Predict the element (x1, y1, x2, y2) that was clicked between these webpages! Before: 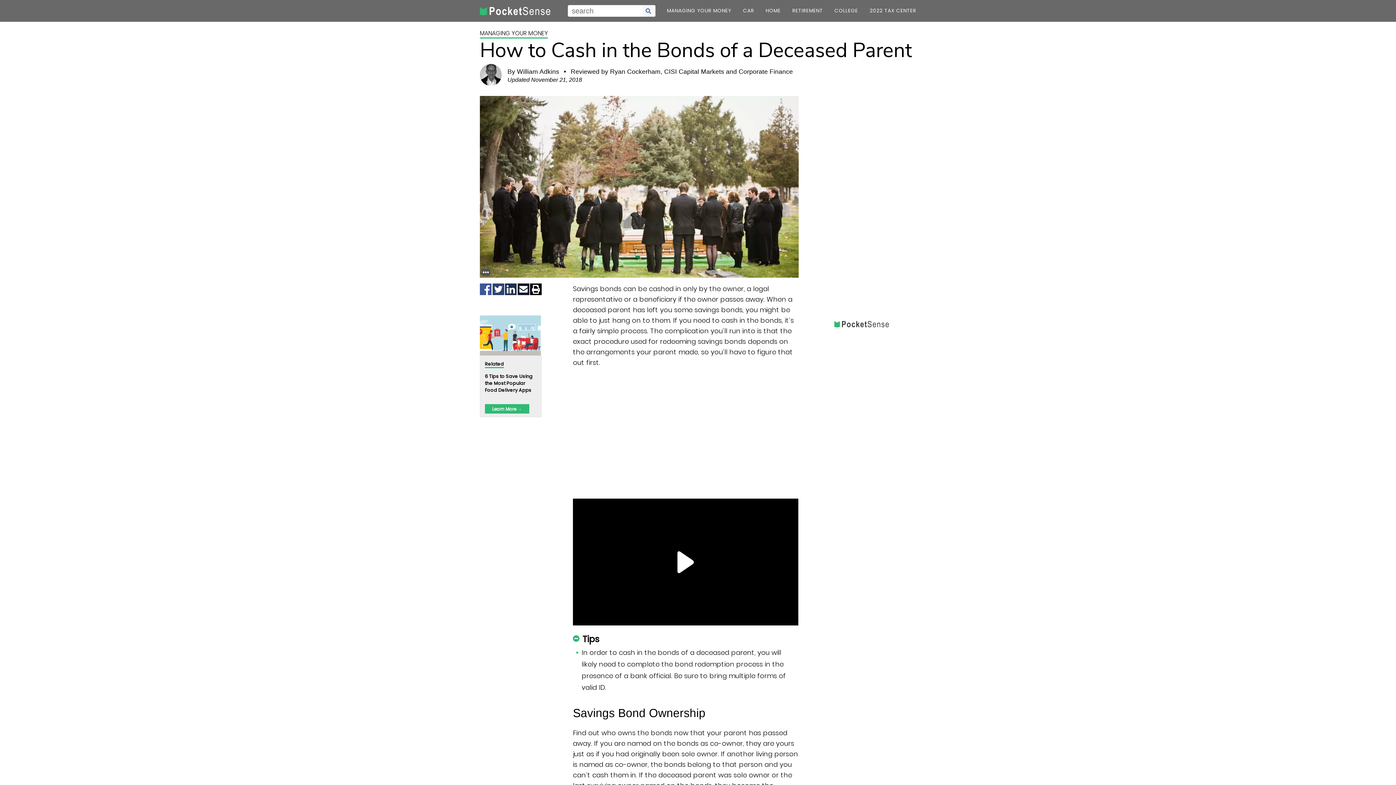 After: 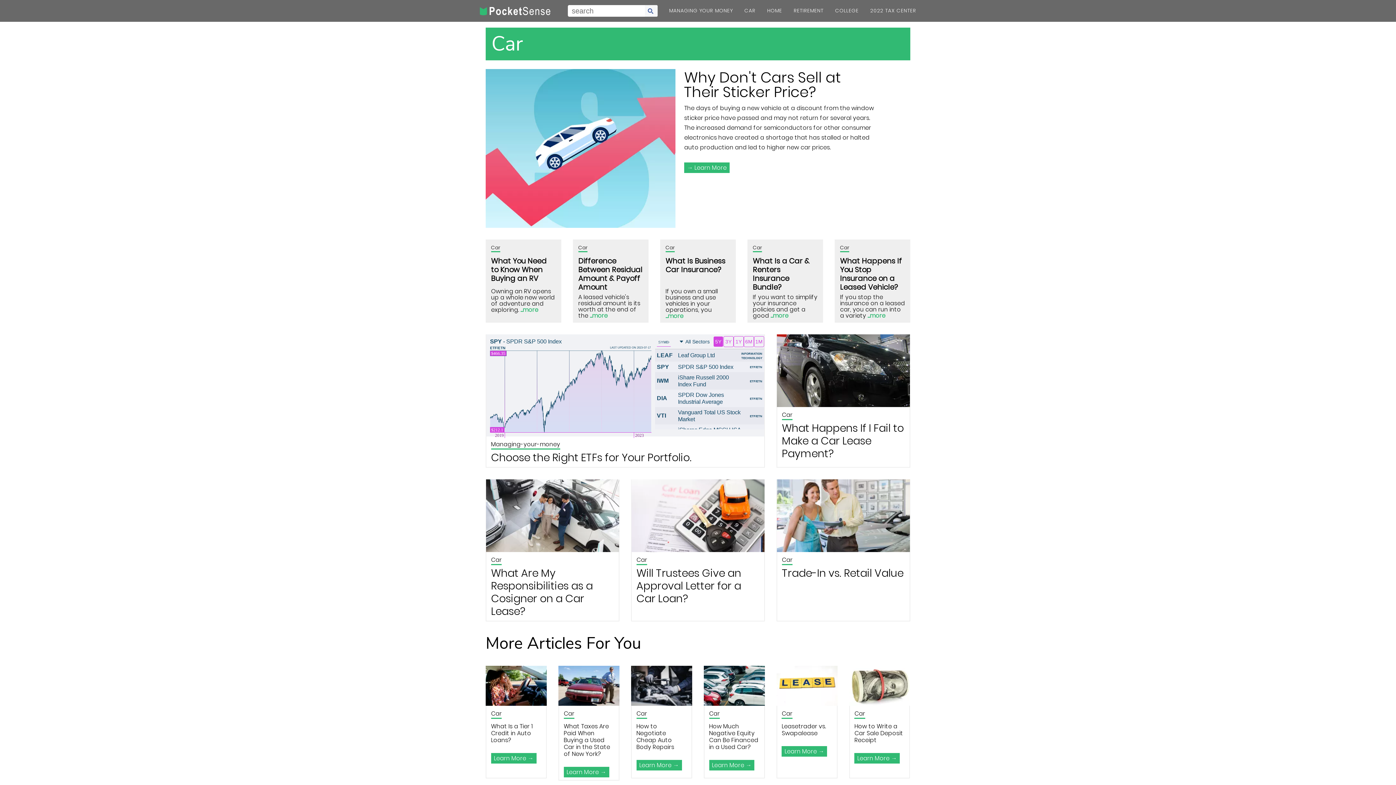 Action: bbox: (743, 3, 754, 18) label: category